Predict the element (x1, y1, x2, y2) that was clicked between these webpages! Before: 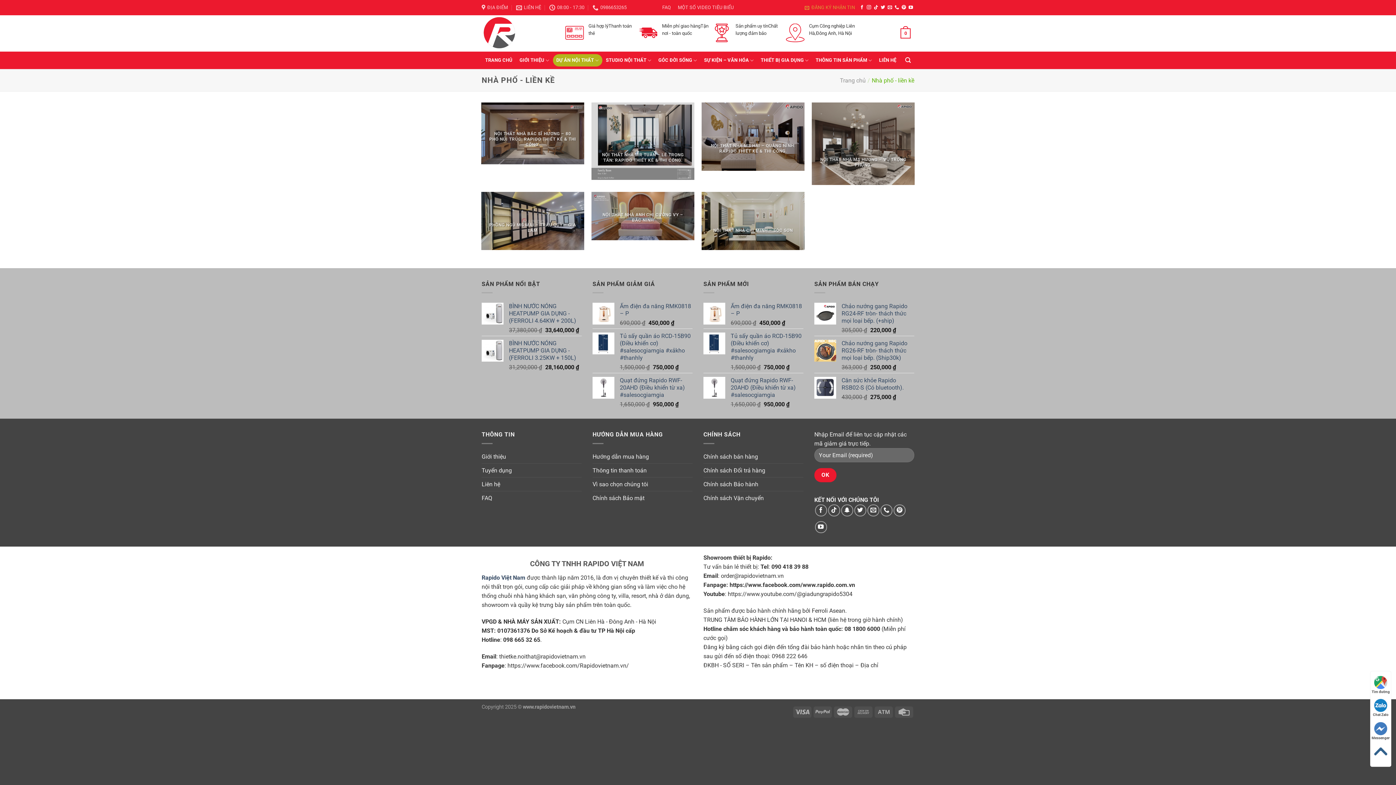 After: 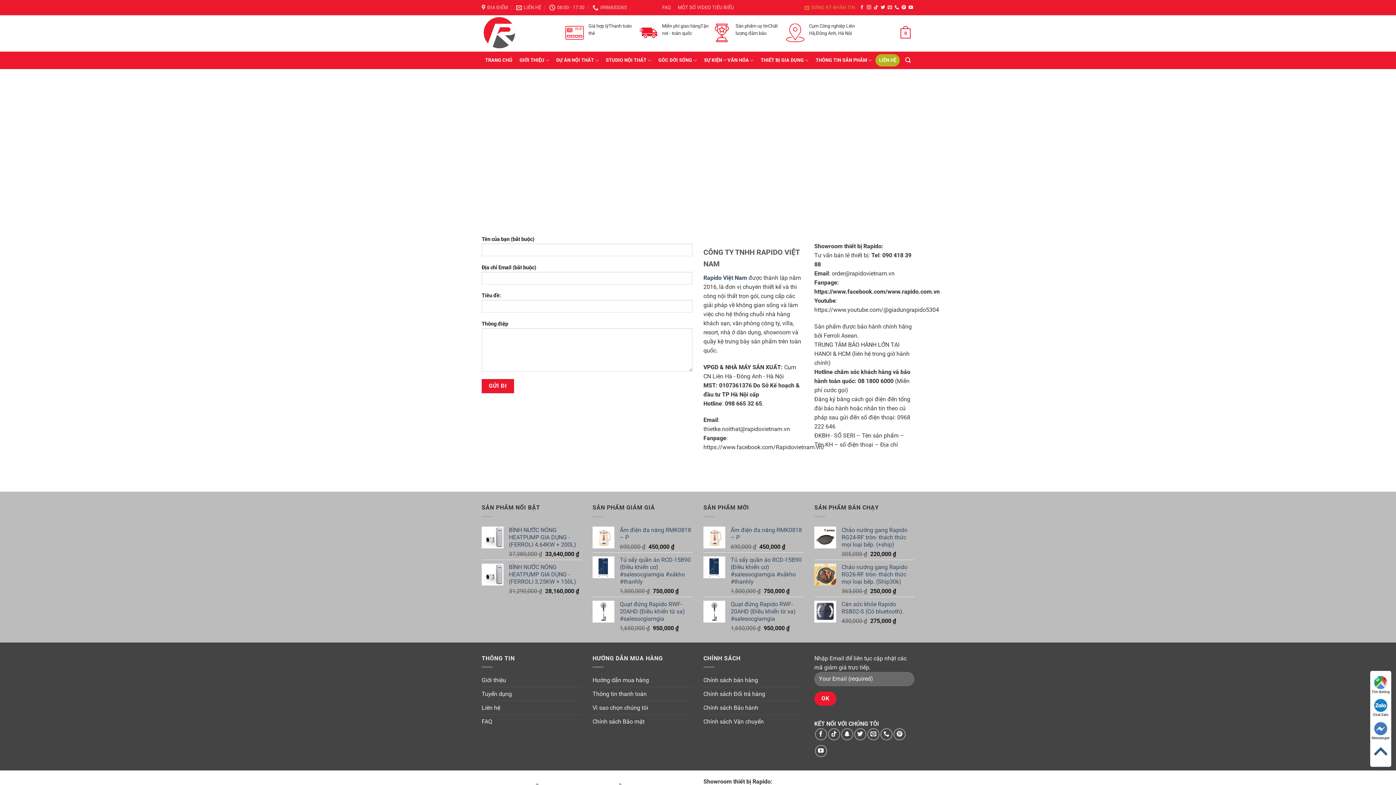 Action: label: Liên hệ bbox: (481, 477, 500, 491)